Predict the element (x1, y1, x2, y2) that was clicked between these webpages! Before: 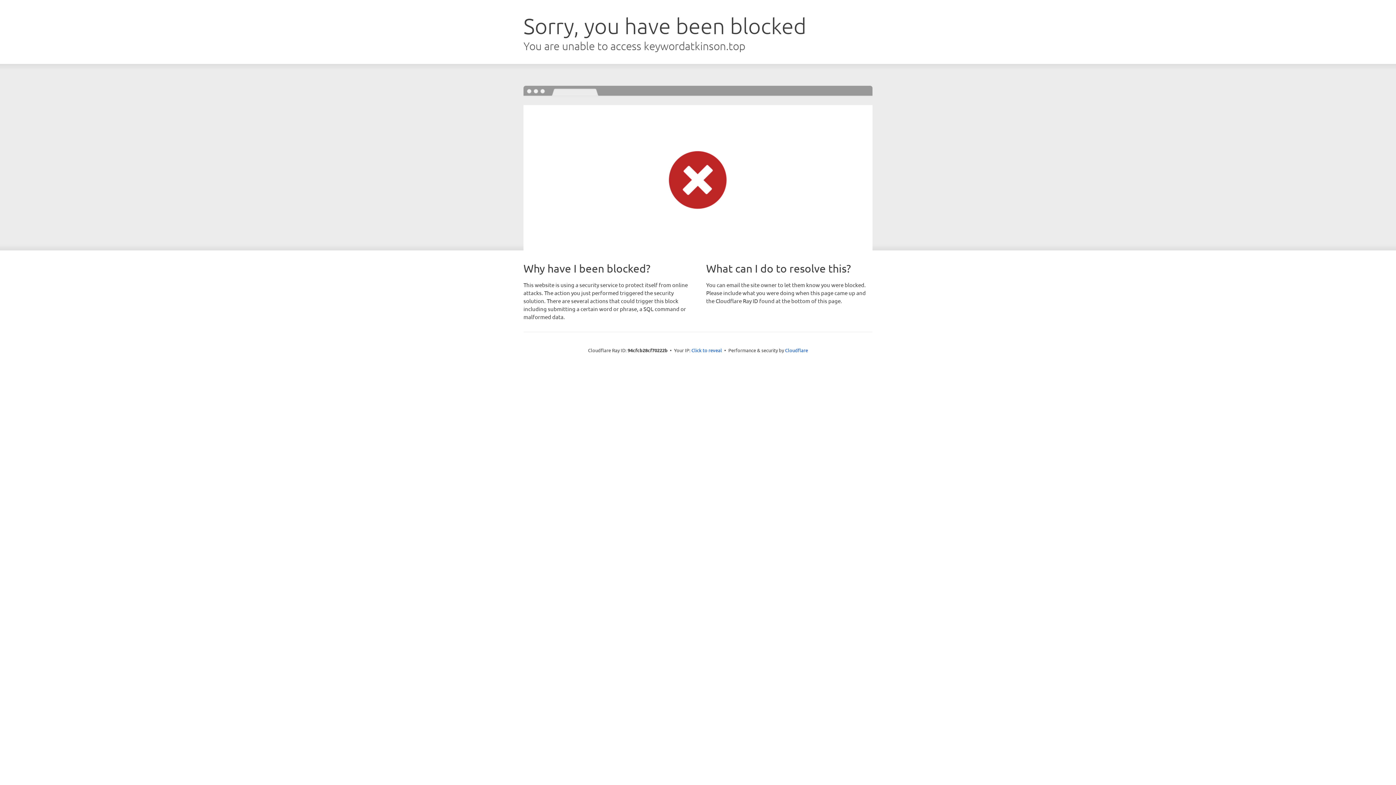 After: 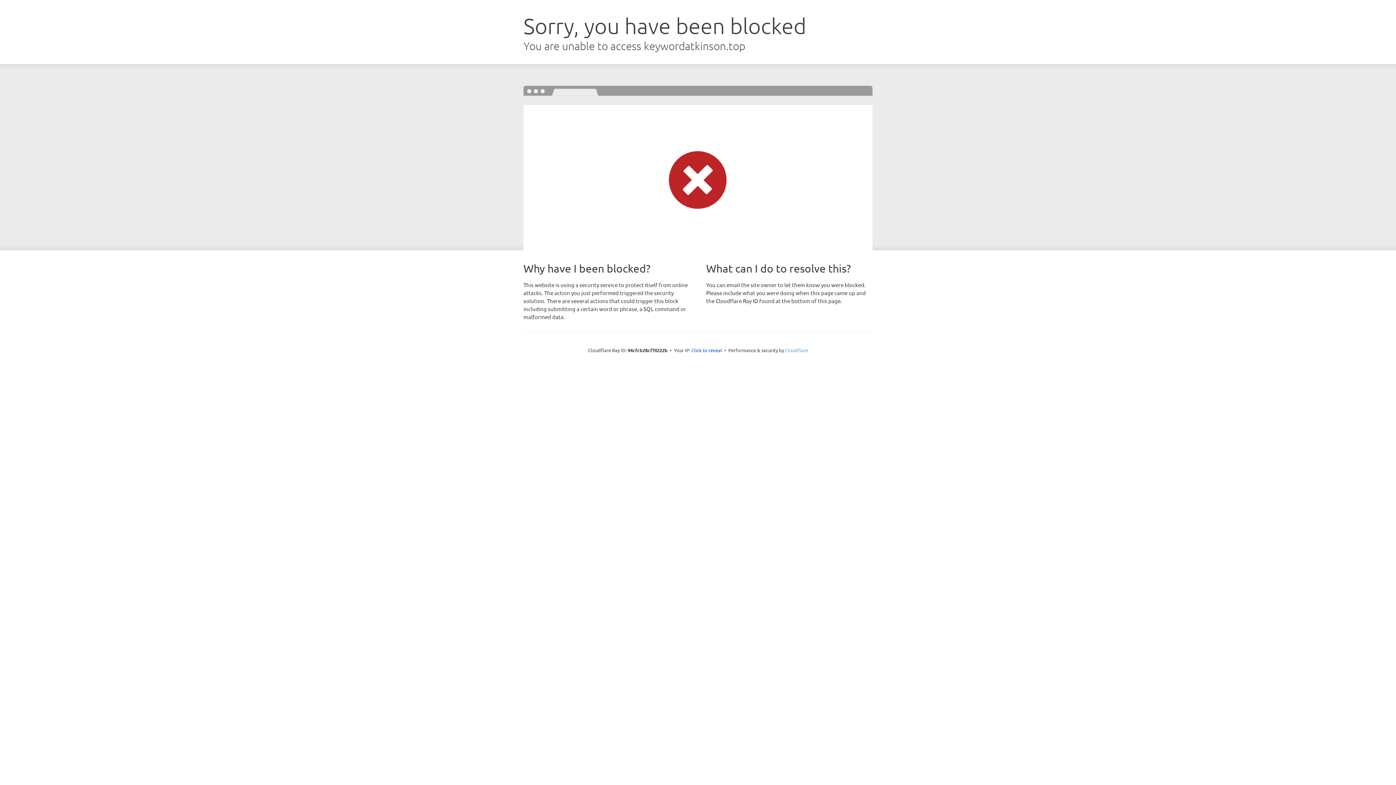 Action: bbox: (785, 347, 808, 353) label: Cloudflare